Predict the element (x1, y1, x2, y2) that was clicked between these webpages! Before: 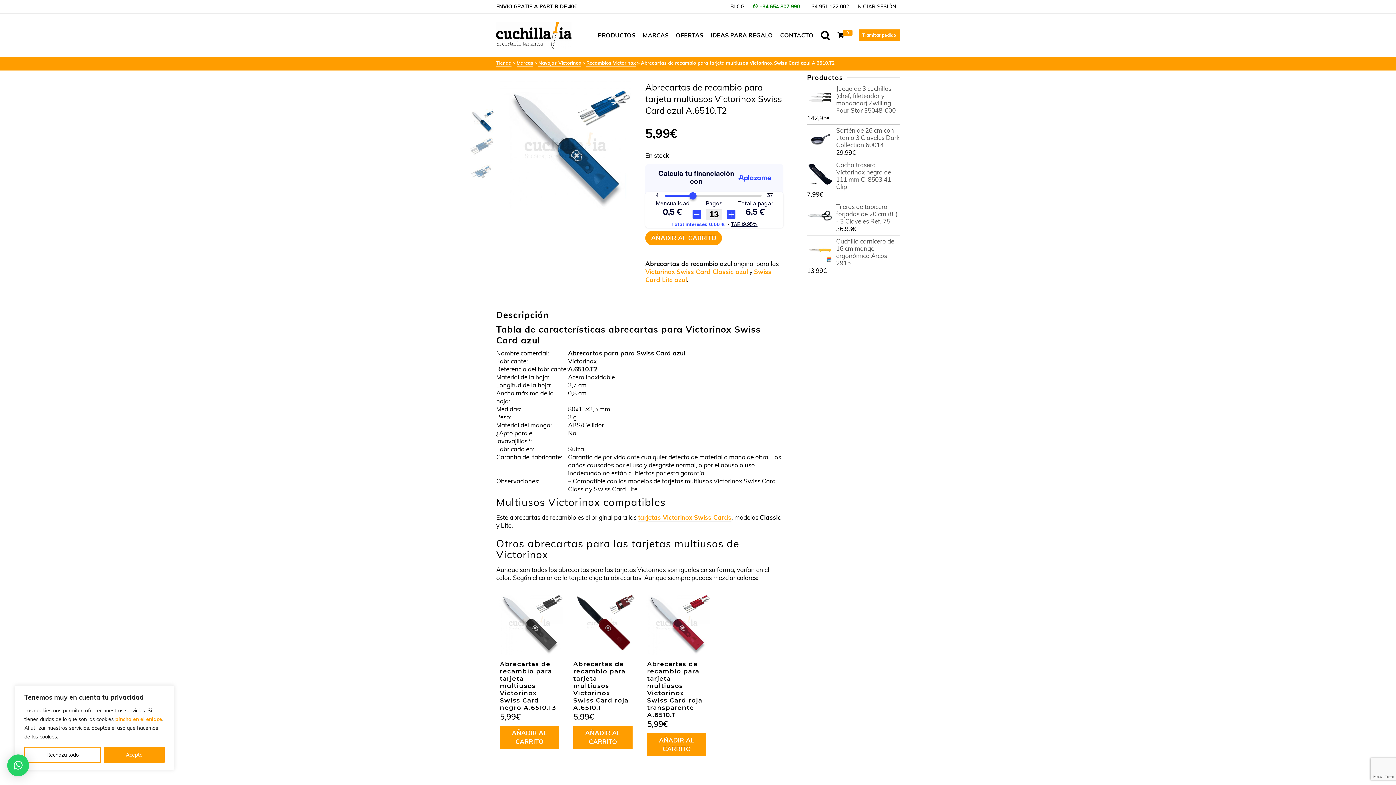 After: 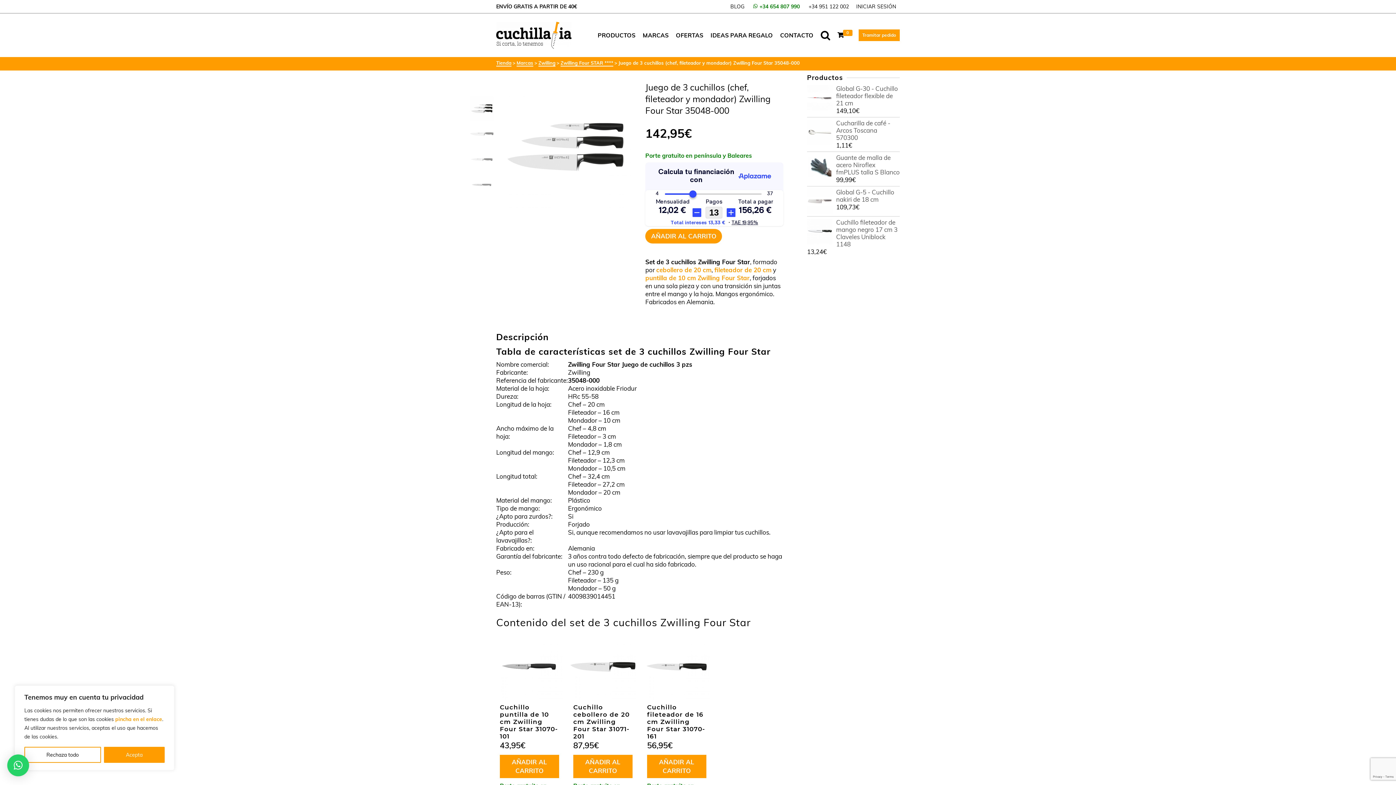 Action: bbox: (807, 85, 900, 114) label: Juego de 3 cuchillos (chef, fileteador y mondador) Zwilling Four Star 35048-000